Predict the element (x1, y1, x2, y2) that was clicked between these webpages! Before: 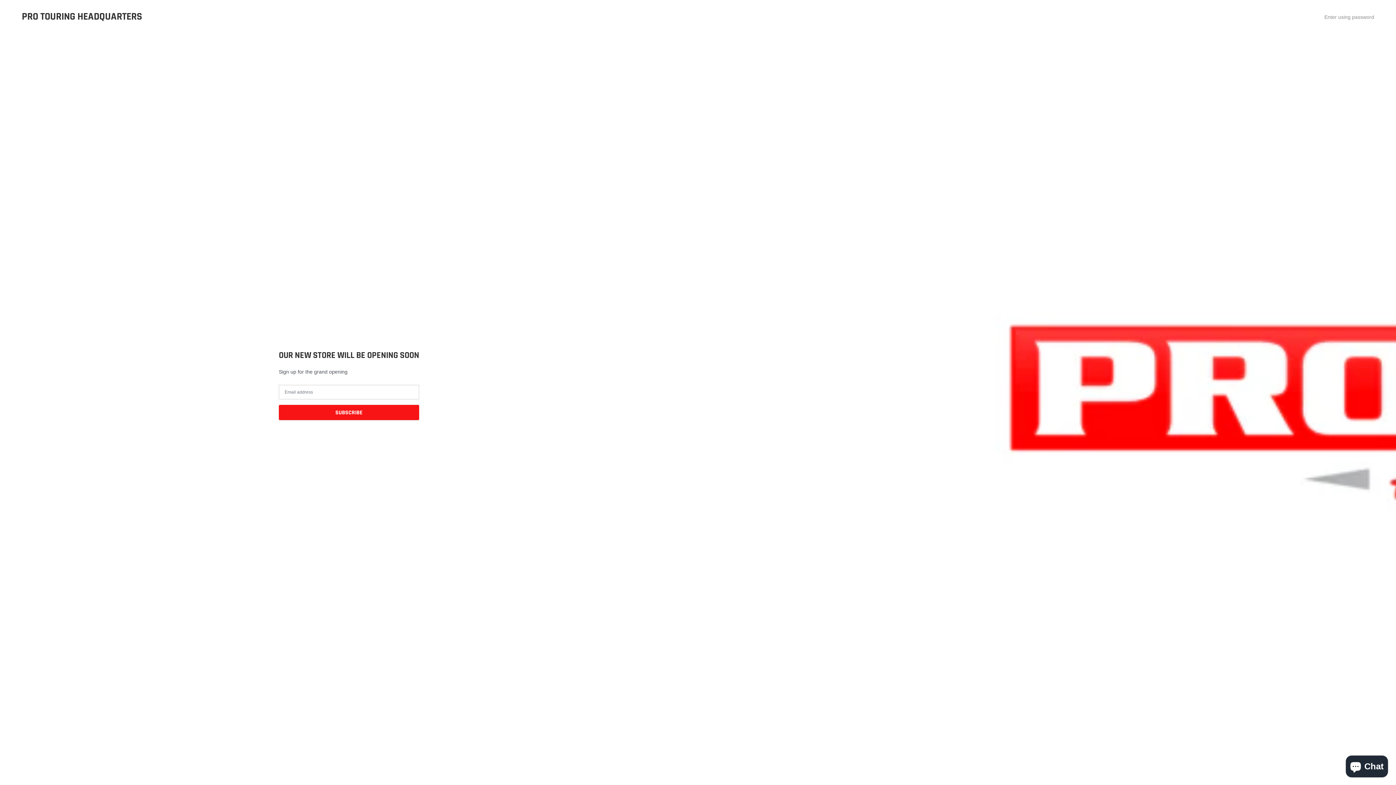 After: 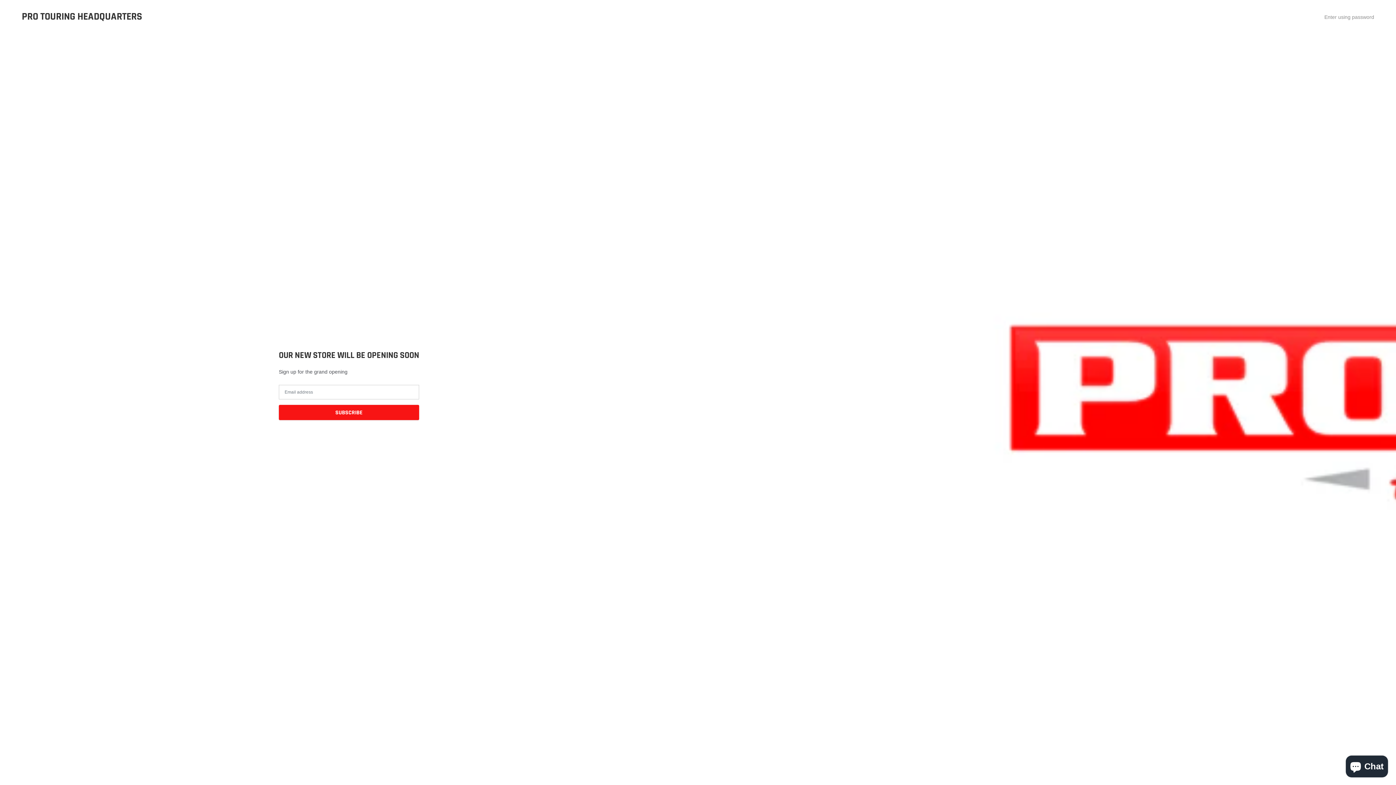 Action: bbox: (21, 10, 142, 22) label: PRO TOURING HEADQUARTERS